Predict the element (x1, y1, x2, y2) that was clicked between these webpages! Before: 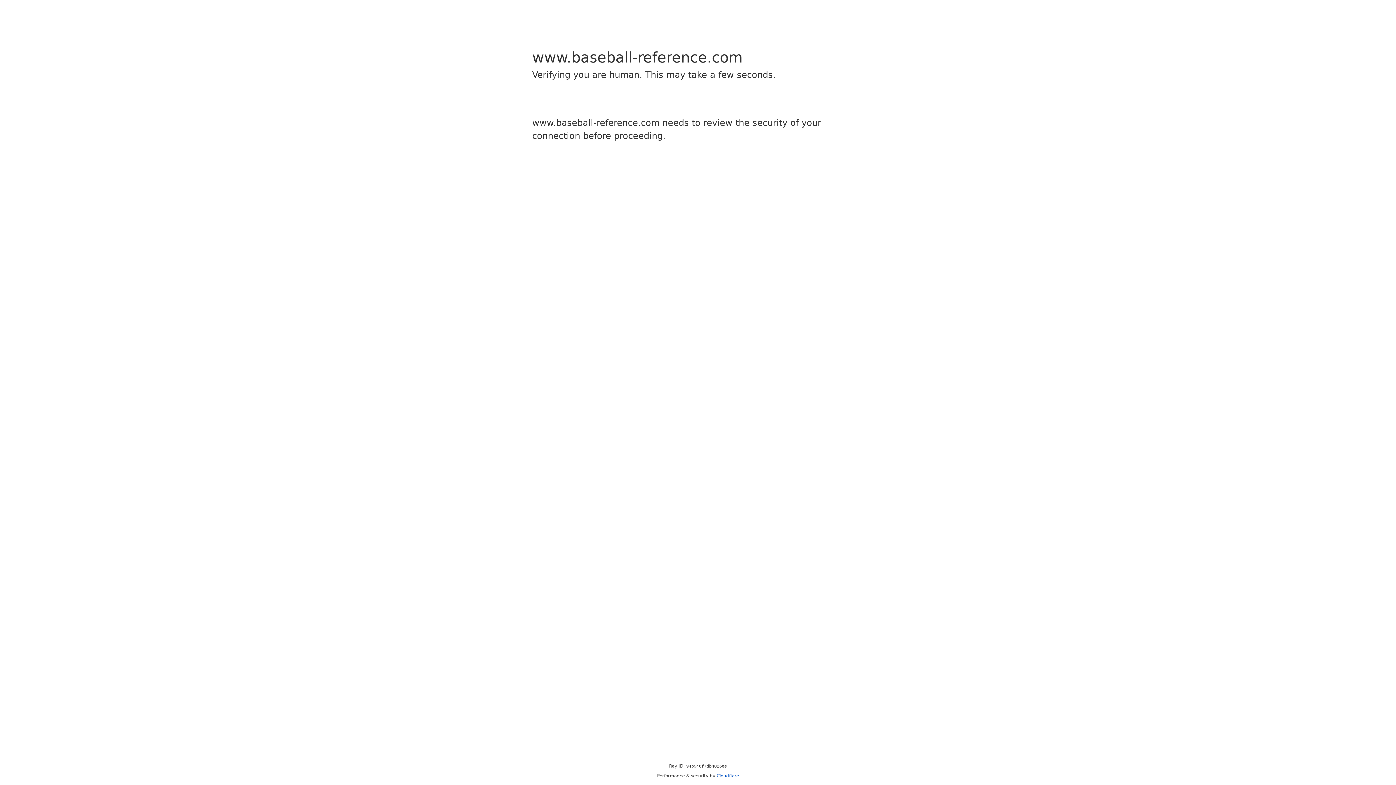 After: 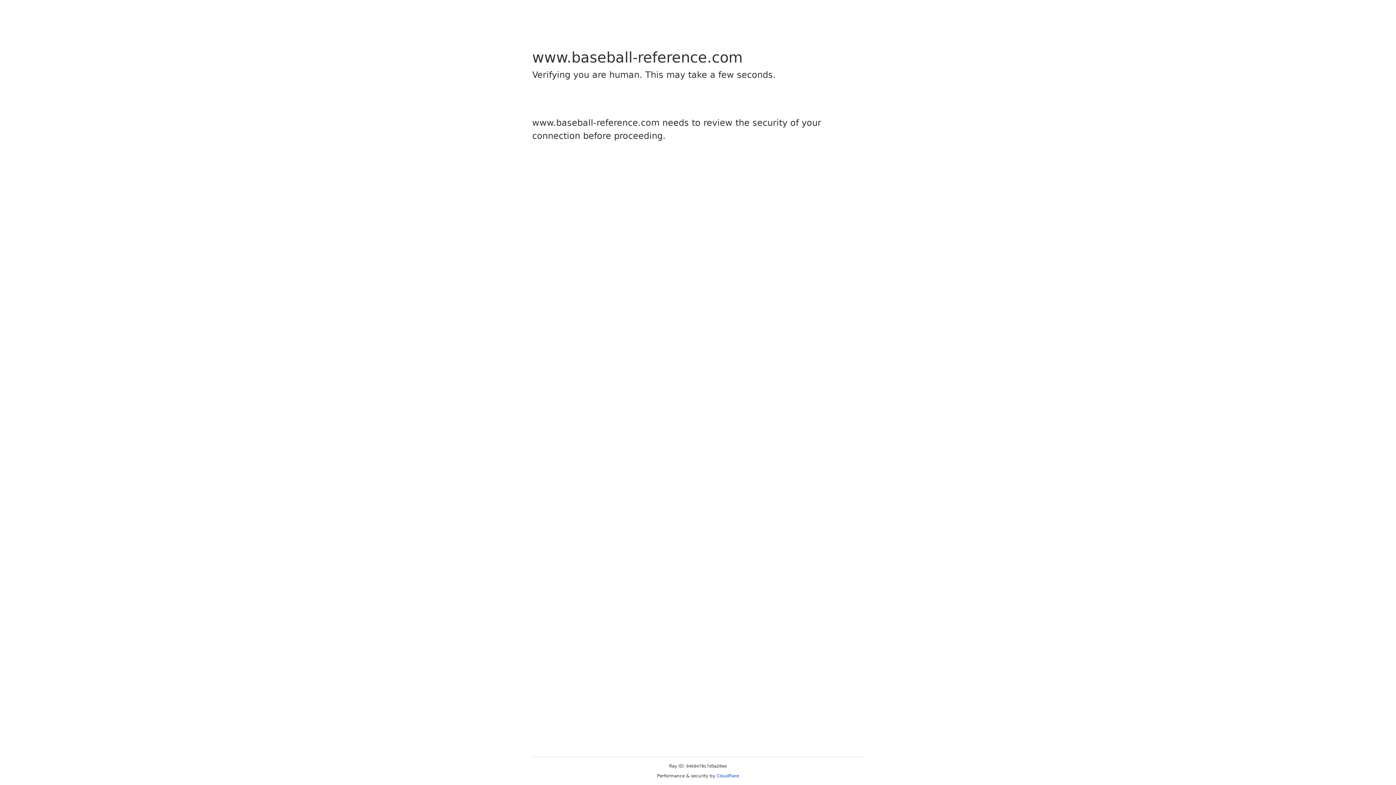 Action: label: Cloudflare bbox: (716, 773, 739, 778)